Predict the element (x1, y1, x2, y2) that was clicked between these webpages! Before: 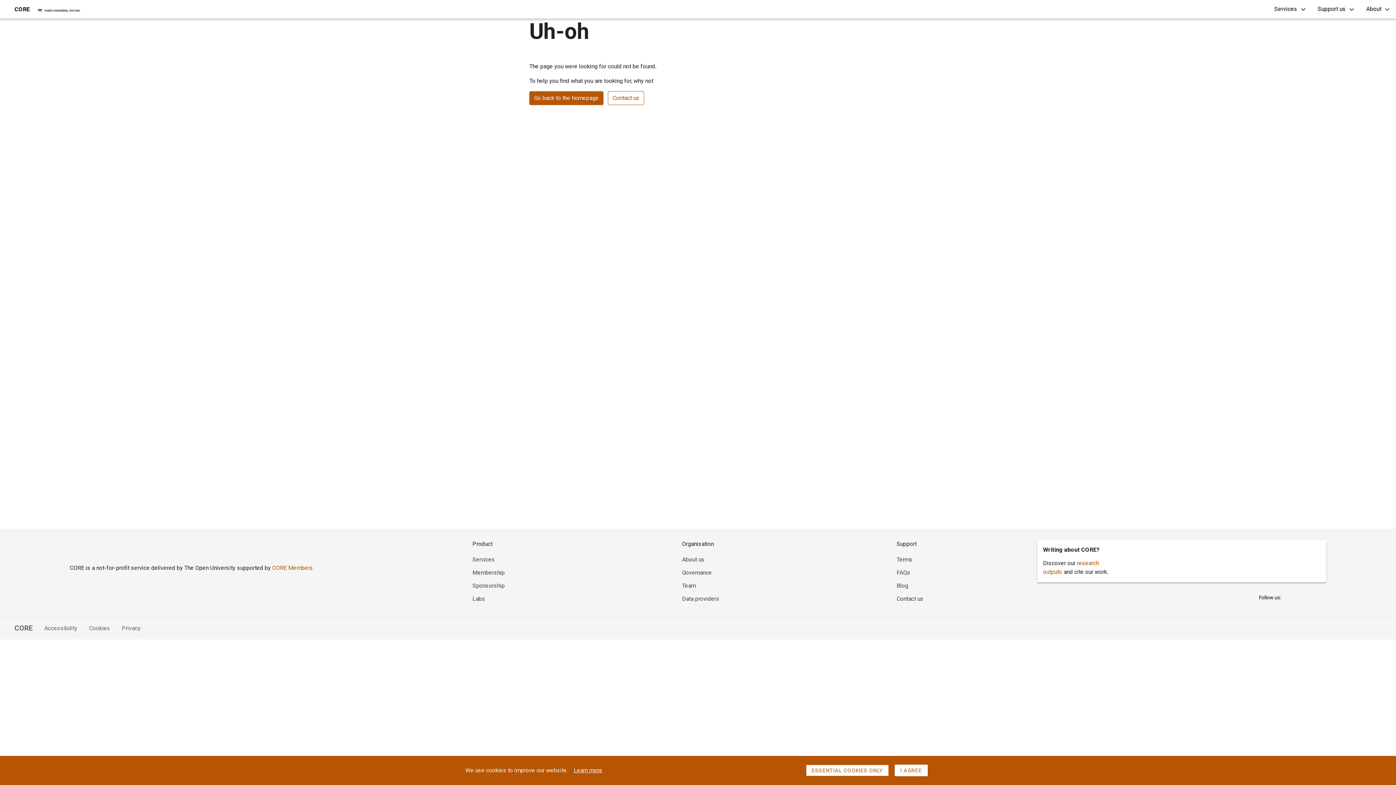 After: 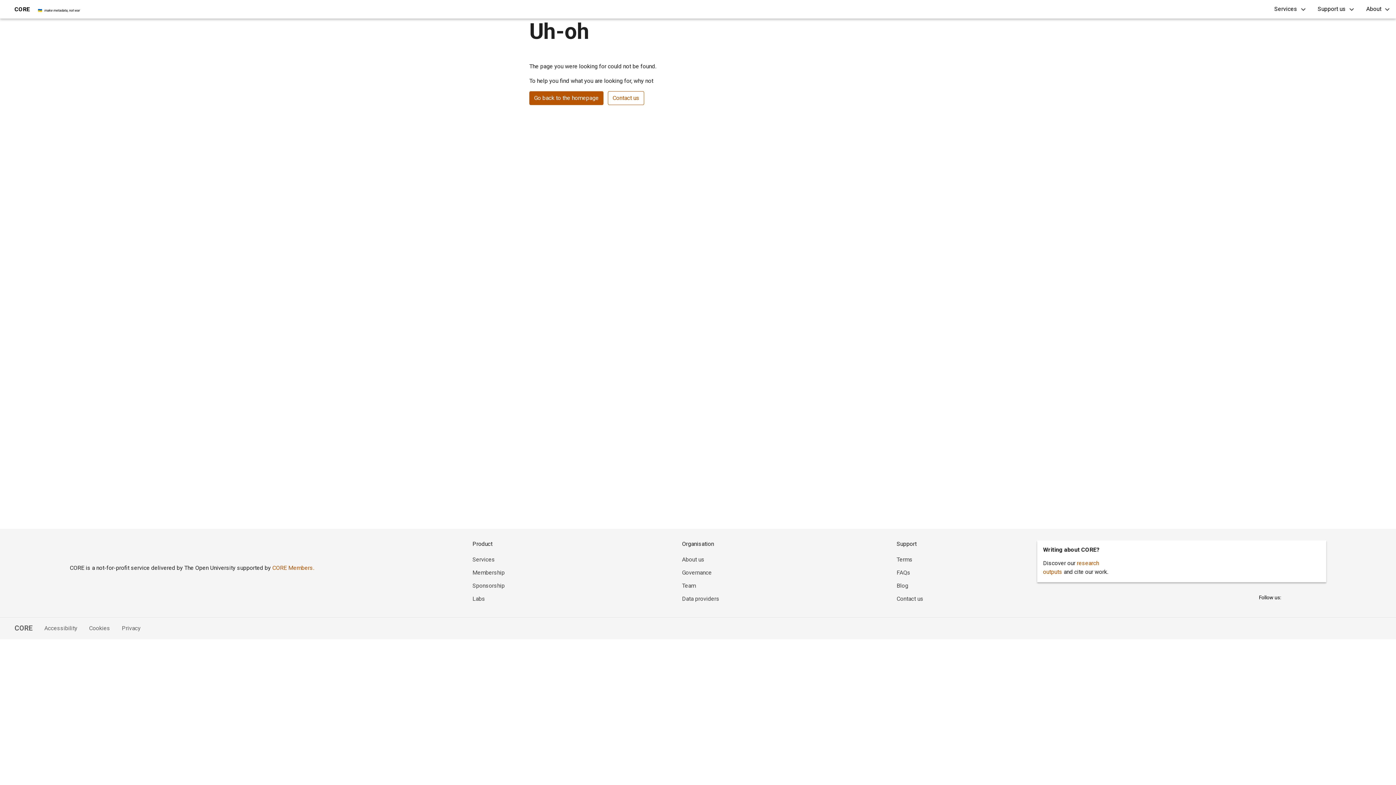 Action: bbox: (806, 765, 889, 776) label: ESSENTIAL COOKIES ONLY